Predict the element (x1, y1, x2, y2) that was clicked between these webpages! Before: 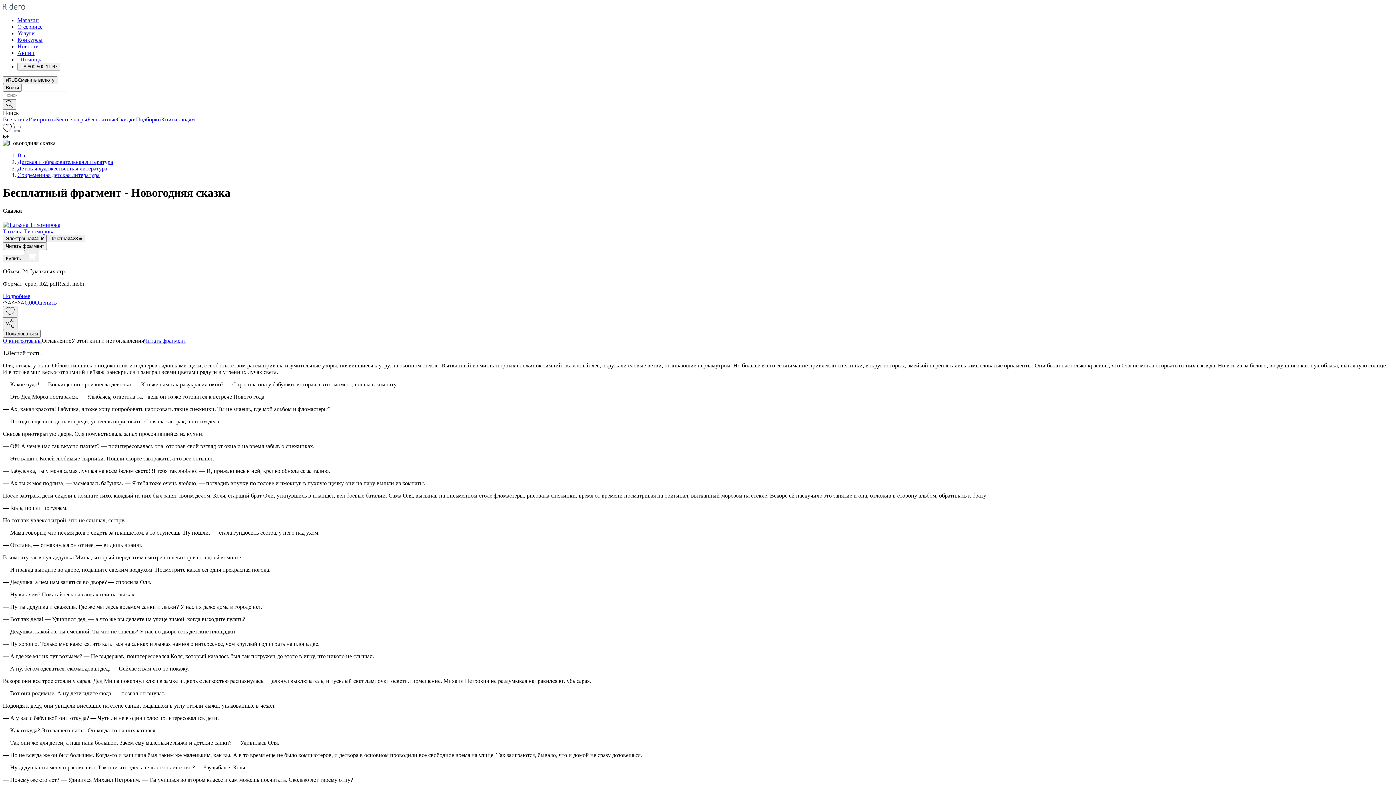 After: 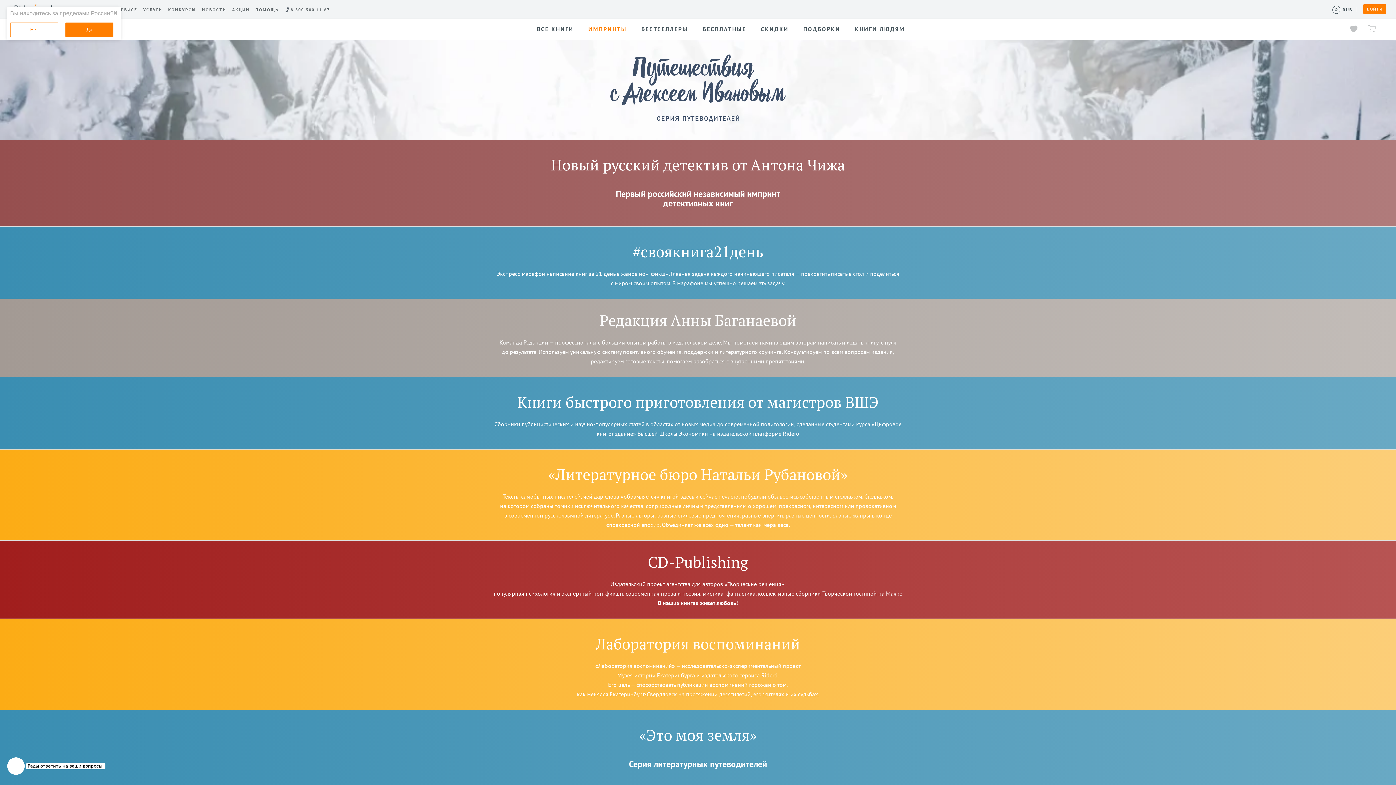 Action: bbox: (28, 116, 56, 122) label: Импринты